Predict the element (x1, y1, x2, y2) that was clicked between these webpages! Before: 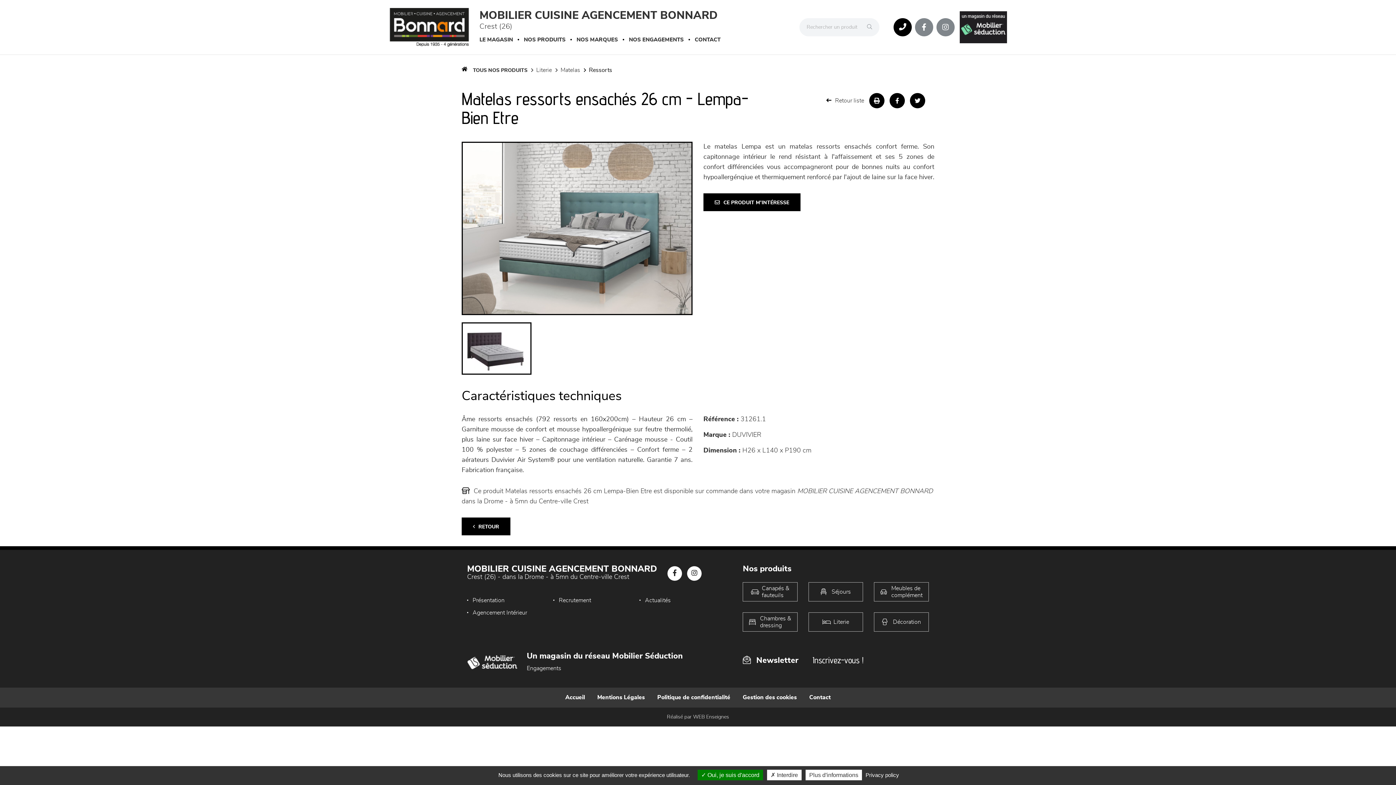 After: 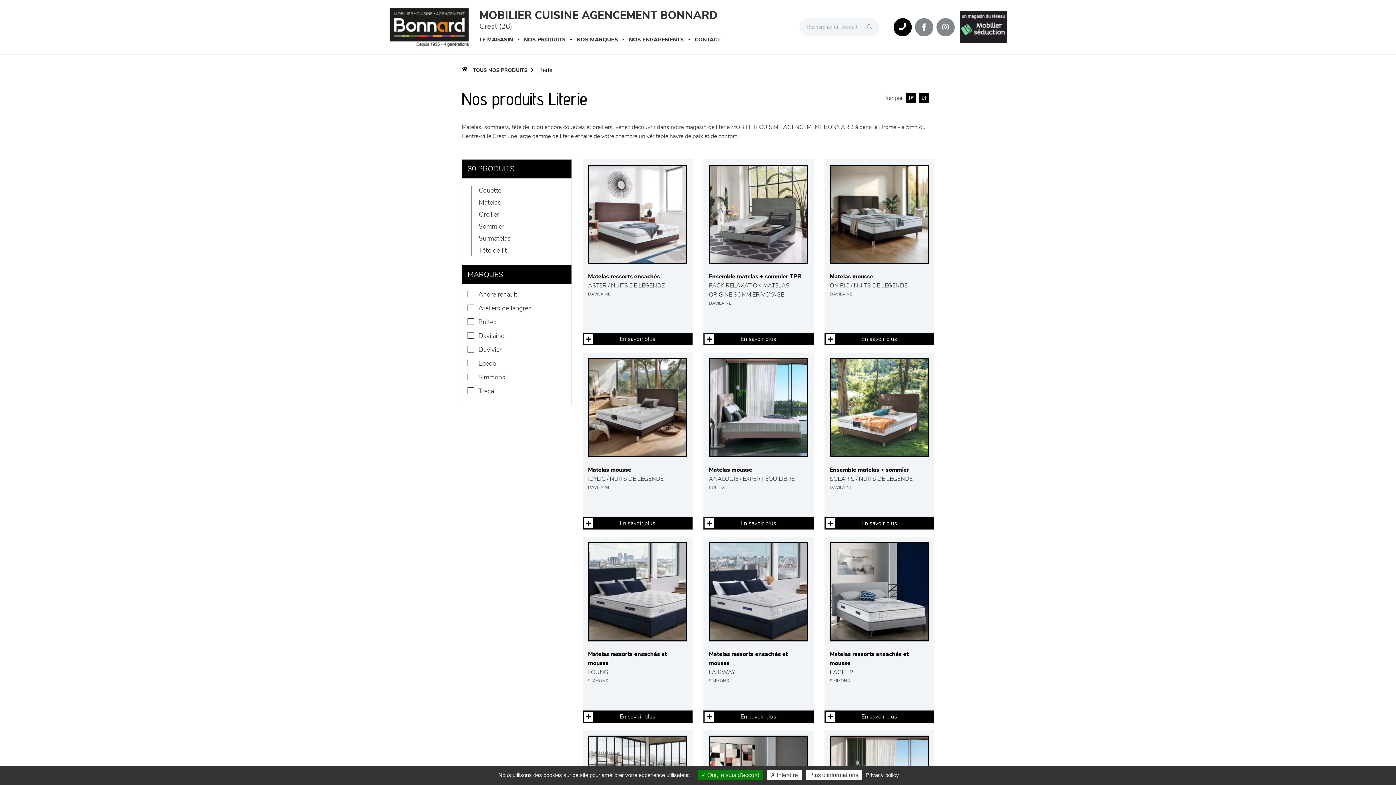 Action: label: Literie bbox: (808, 612, 863, 632)